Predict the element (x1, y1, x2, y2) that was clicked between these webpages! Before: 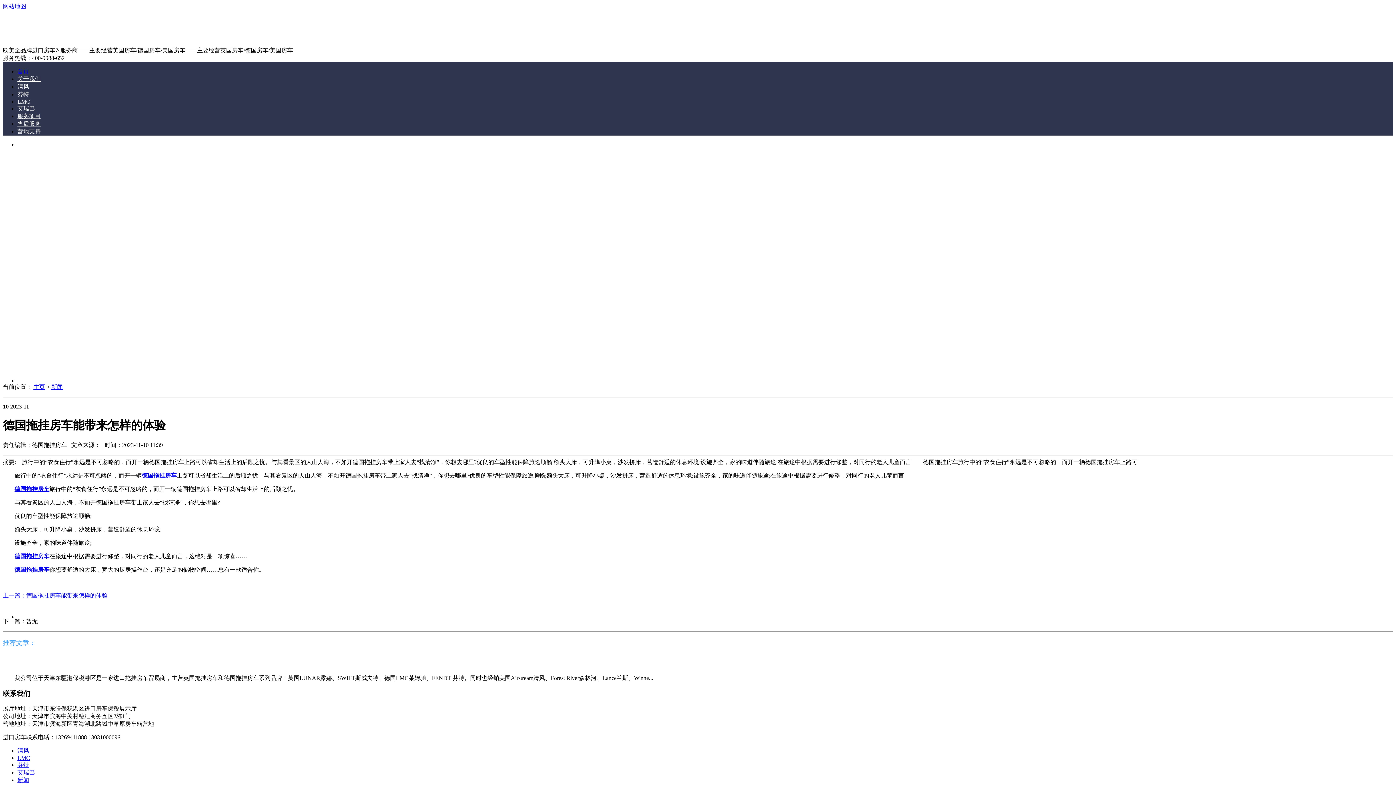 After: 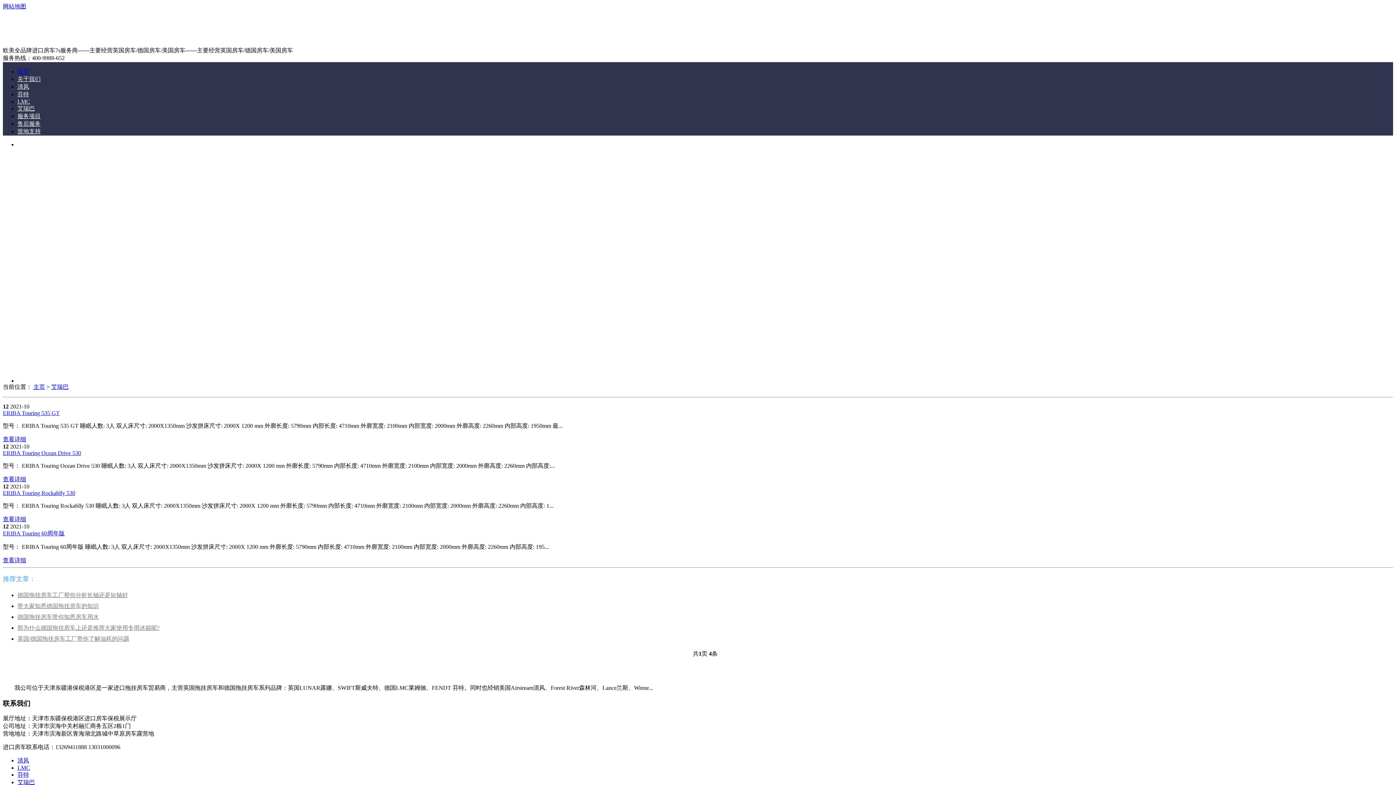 Action: label: 艾瑞巴 bbox: (17, 105, 34, 111)